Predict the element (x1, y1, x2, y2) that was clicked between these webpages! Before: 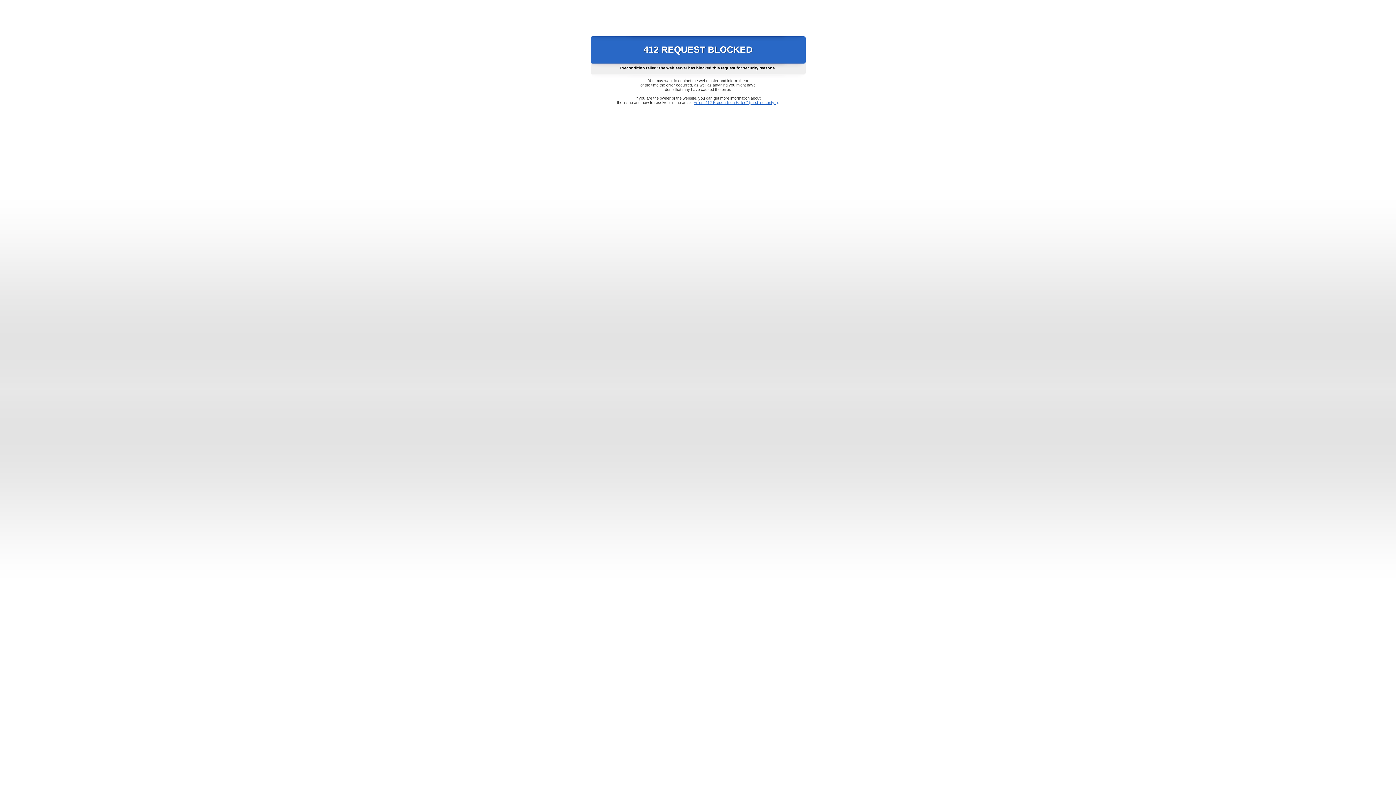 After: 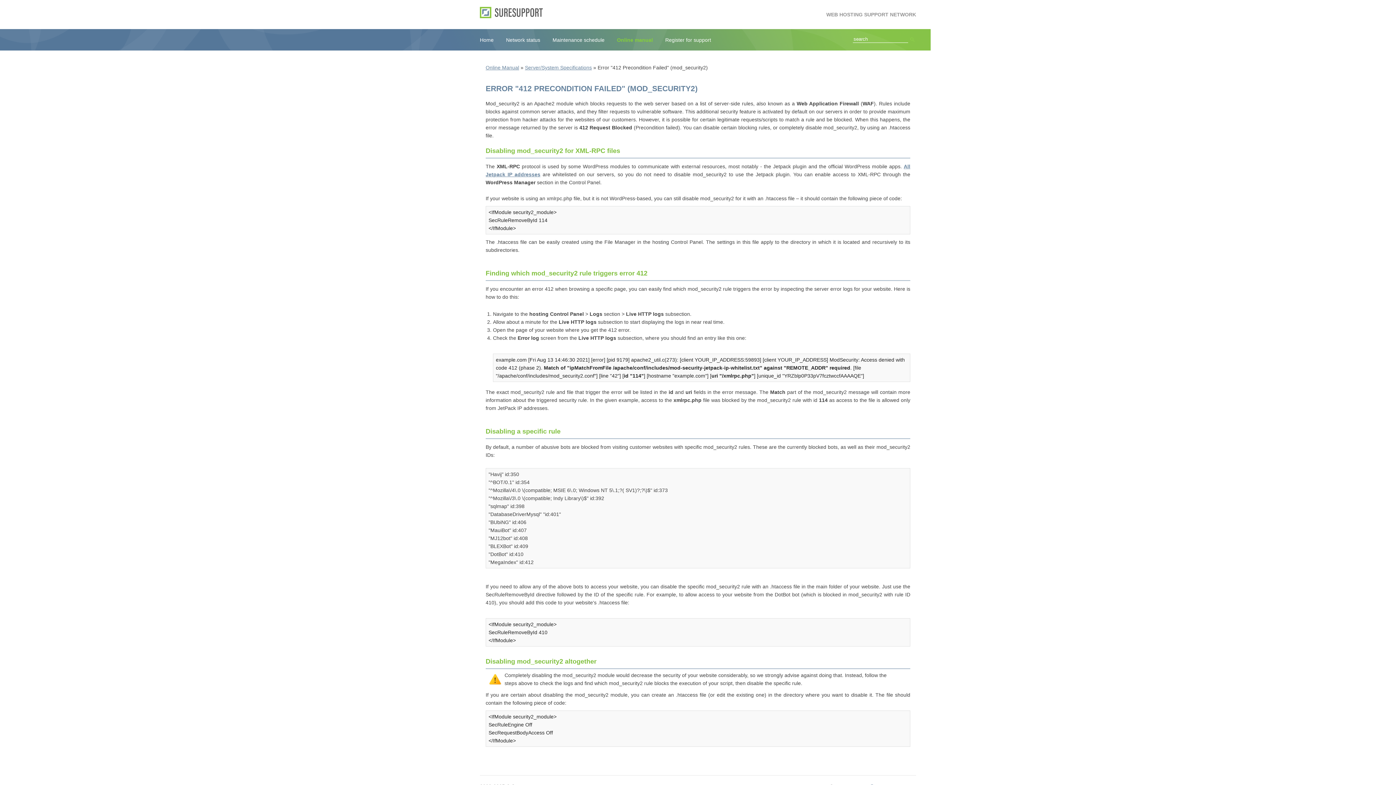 Action: label: Error "412 Precondition Failed" (mod_security2) bbox: (693, 100, 778, 104)